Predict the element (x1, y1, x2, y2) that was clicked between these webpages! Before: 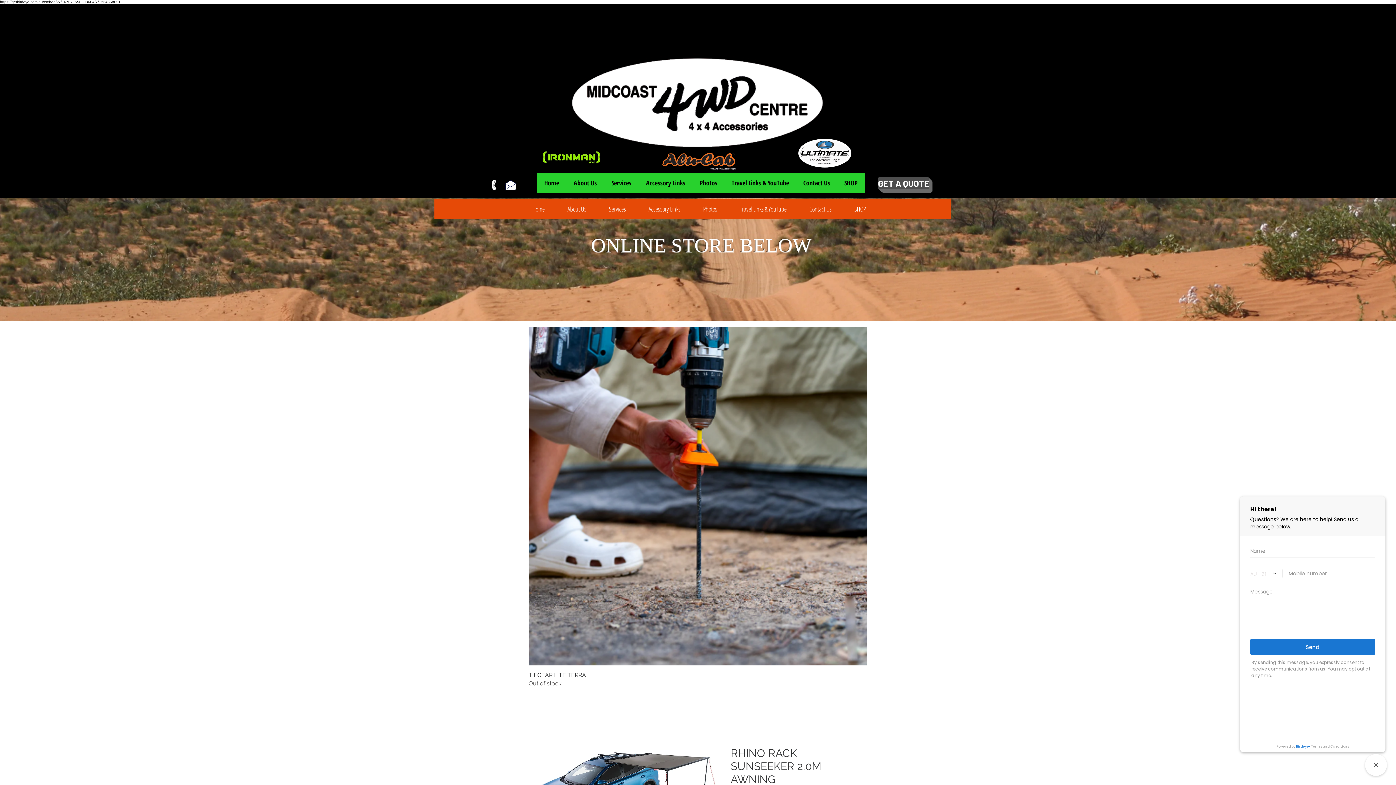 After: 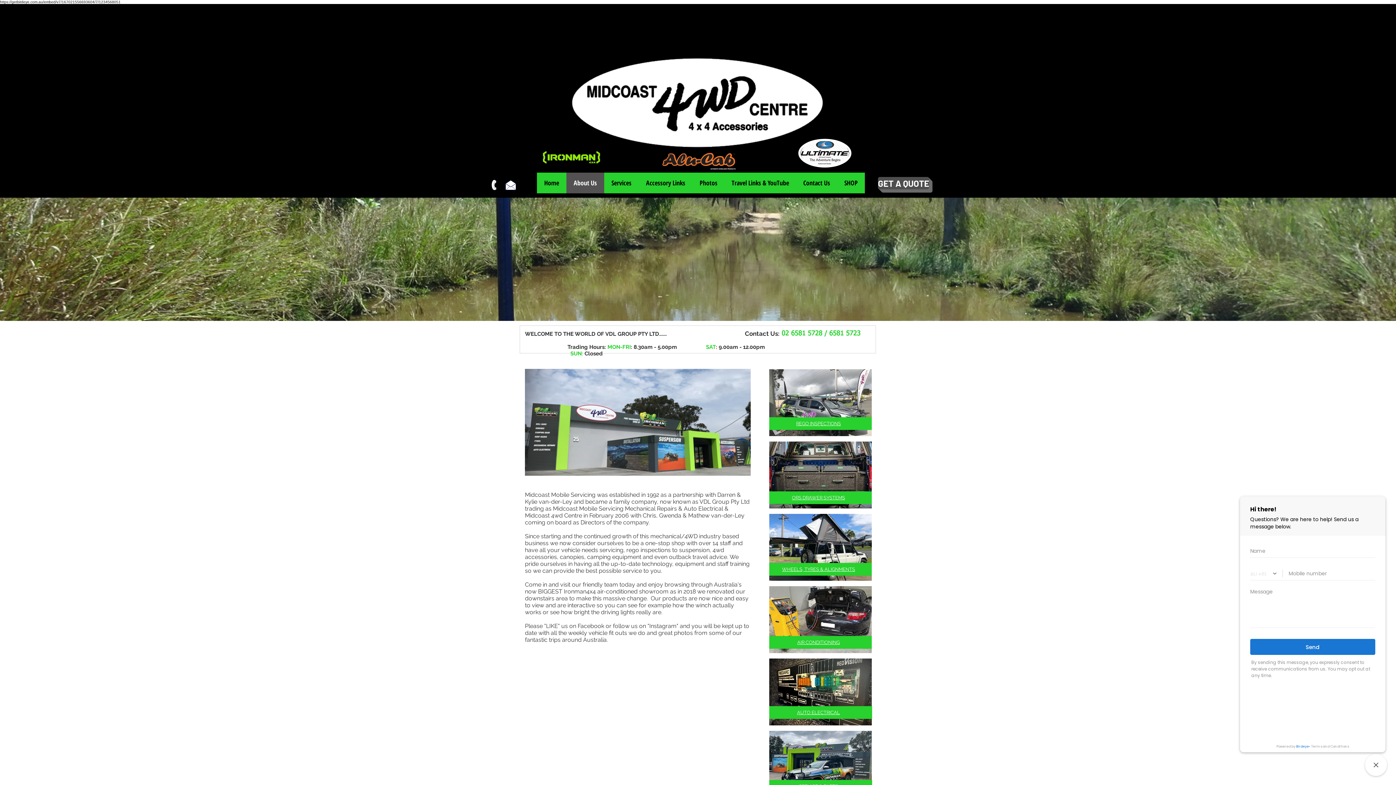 Action: label: About Us bbox: (556, 199, 597, 219)